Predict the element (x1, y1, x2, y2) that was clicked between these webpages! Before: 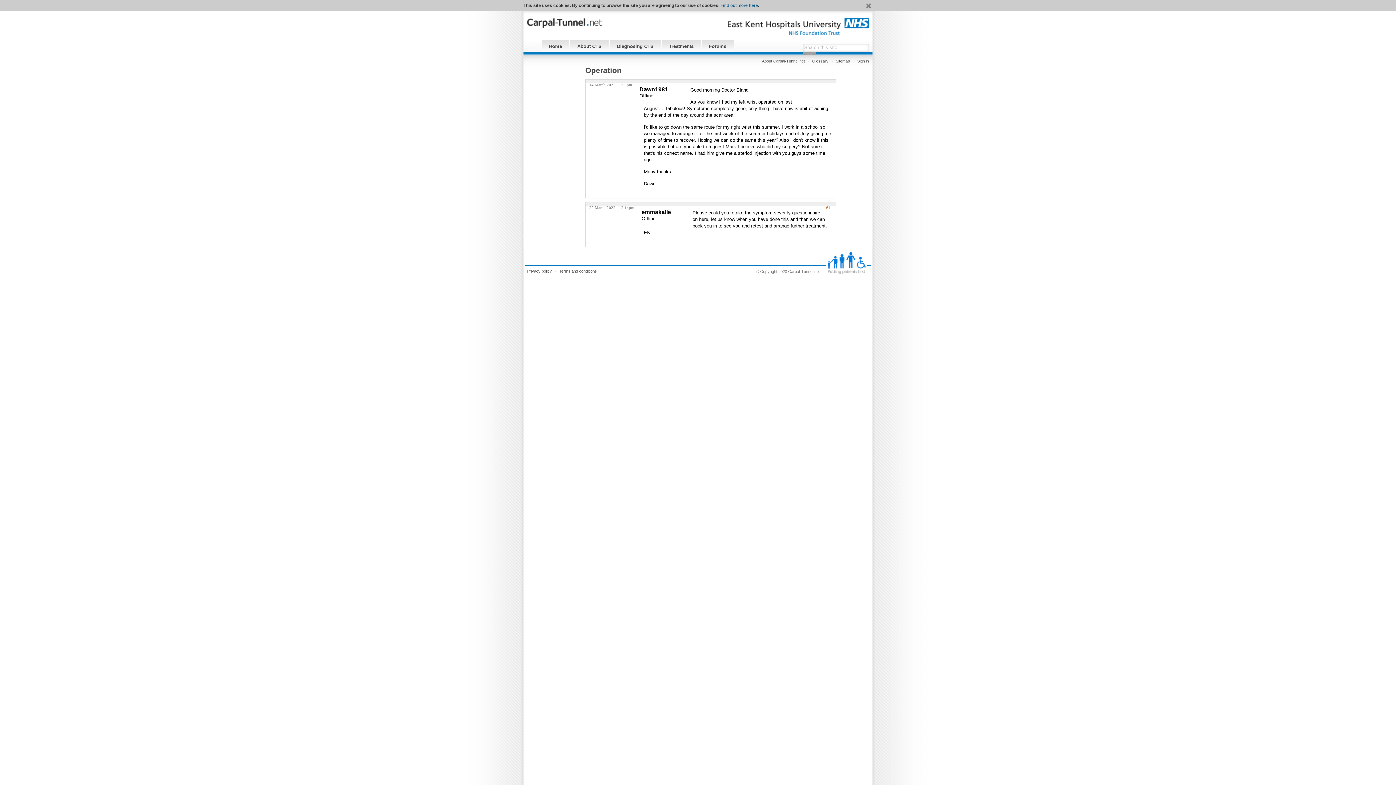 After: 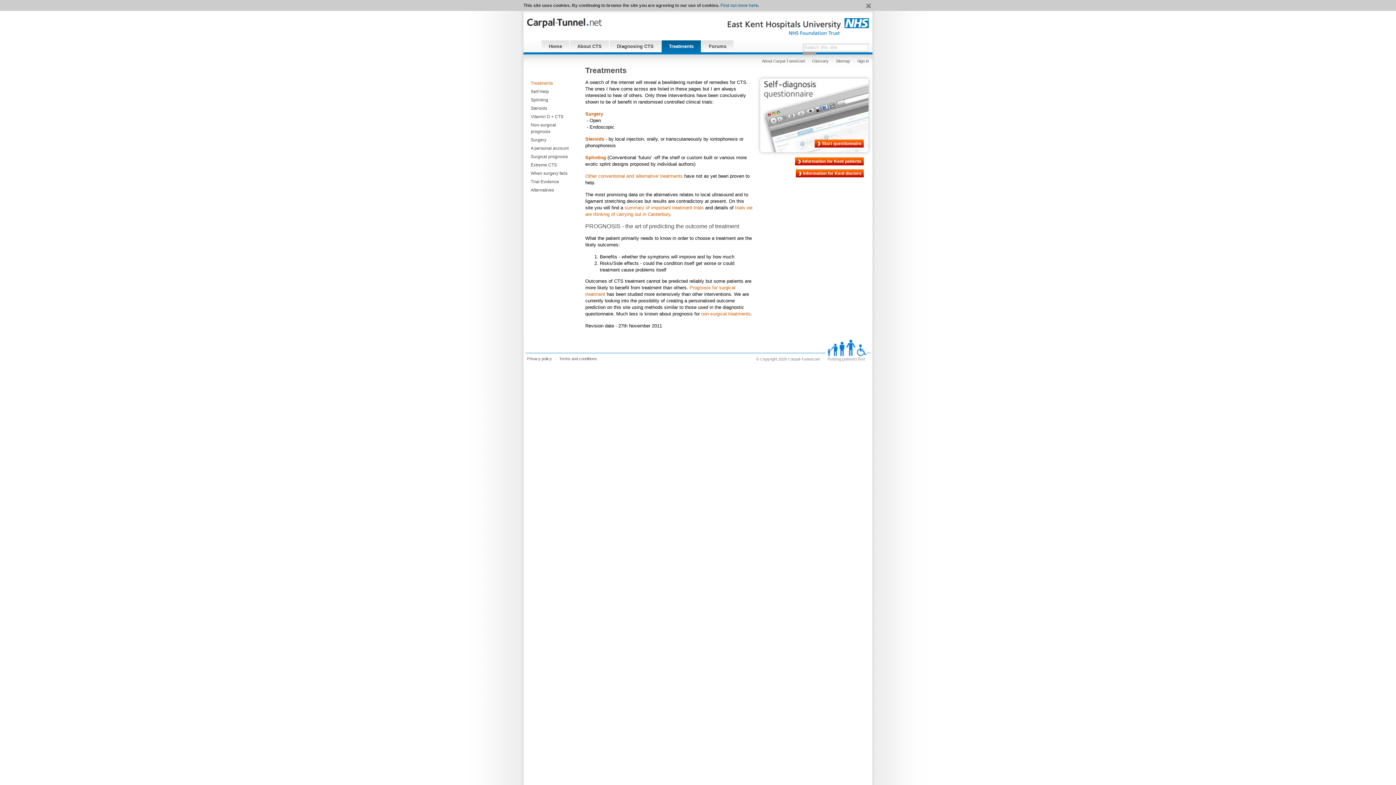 Action: bbox: (661, 40, 701, 52) label: Treatments